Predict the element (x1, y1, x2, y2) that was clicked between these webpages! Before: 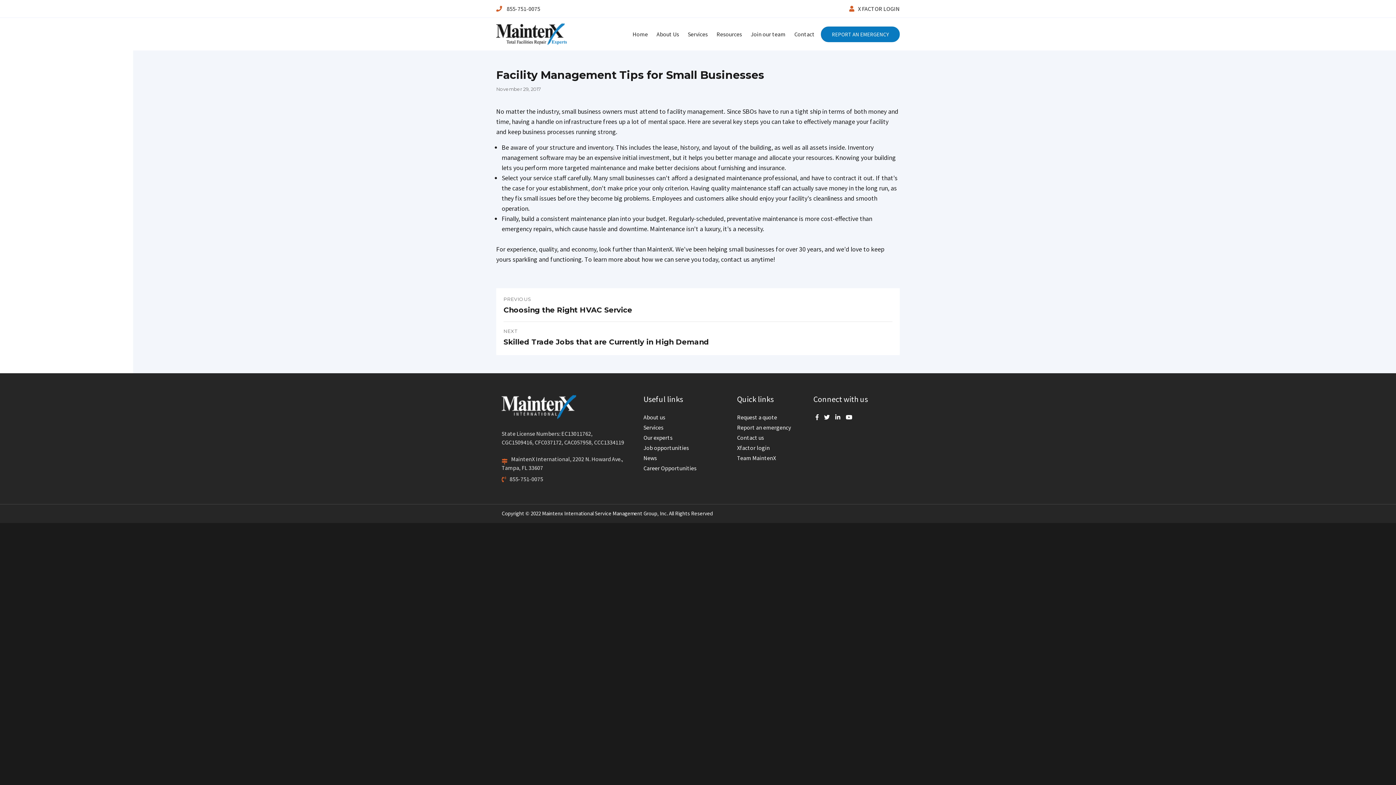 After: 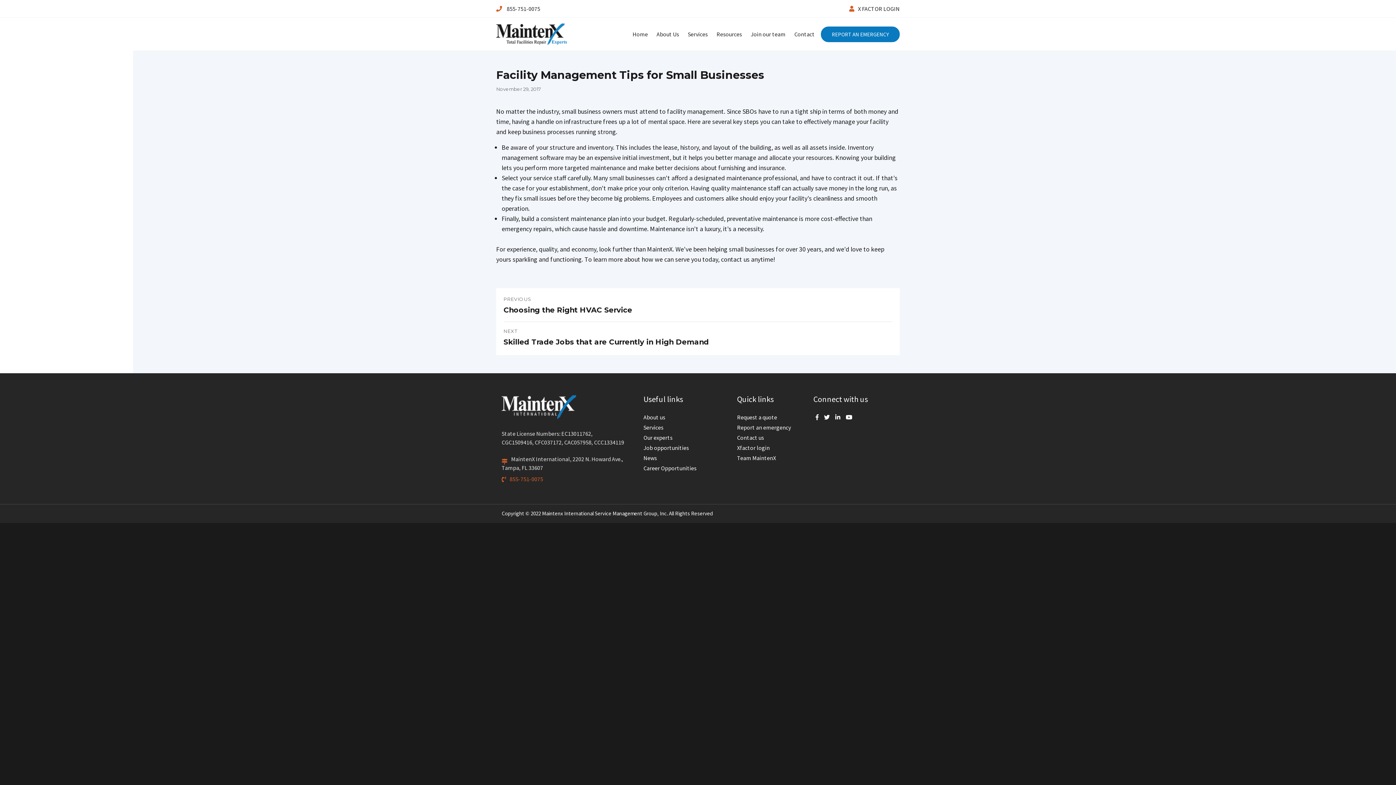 Action: label: 855-751-0075 bbox: (509, 474, 543, 484)